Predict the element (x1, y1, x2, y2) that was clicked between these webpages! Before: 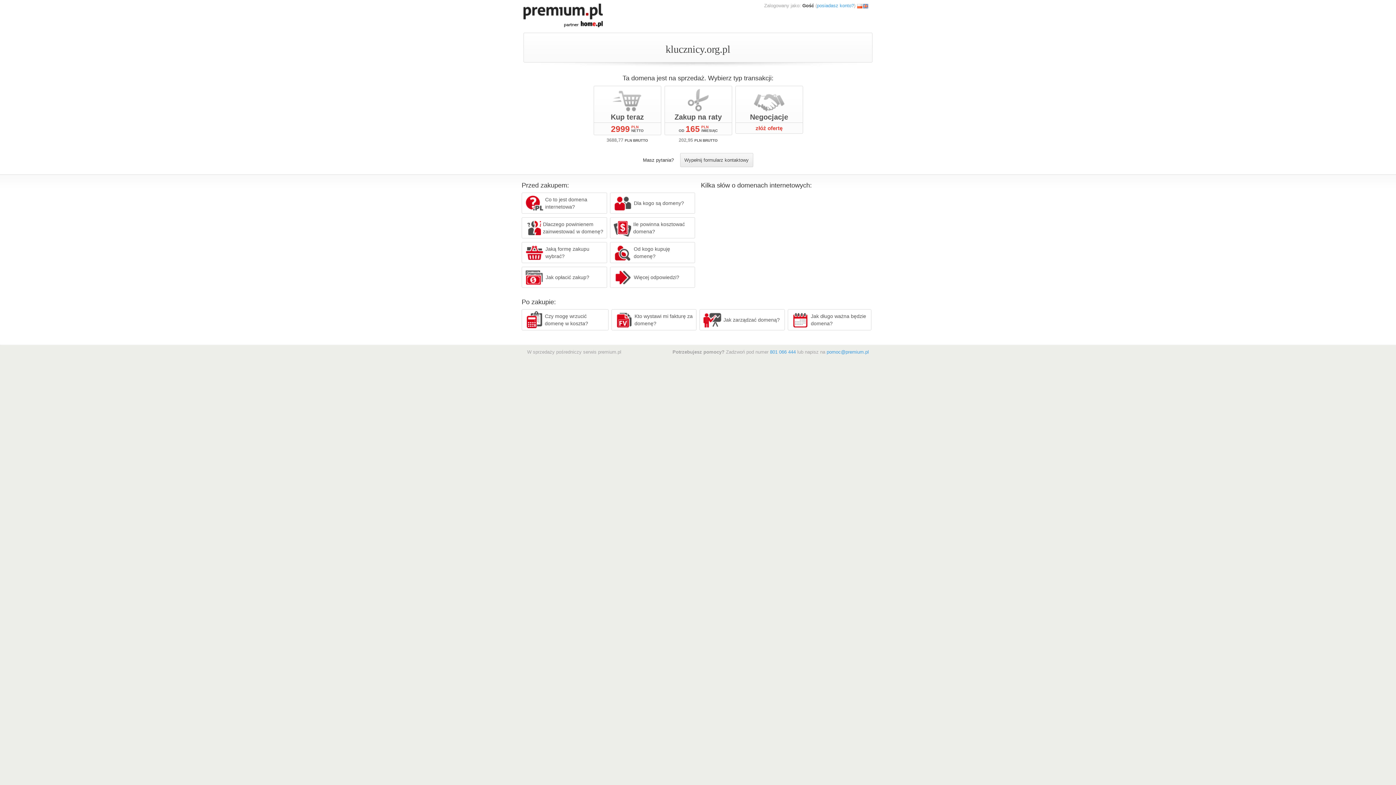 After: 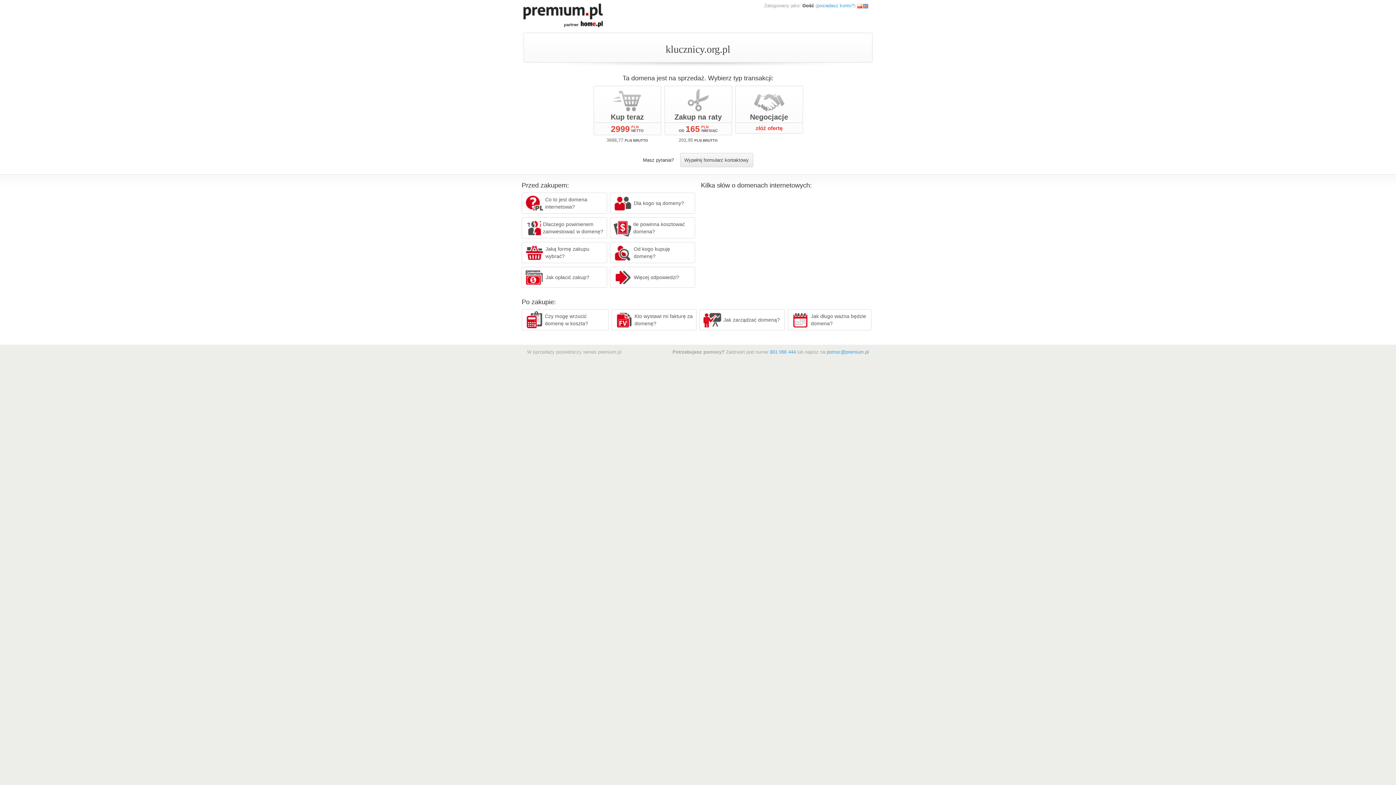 Action: bbox: (857, 2, 862, 8)